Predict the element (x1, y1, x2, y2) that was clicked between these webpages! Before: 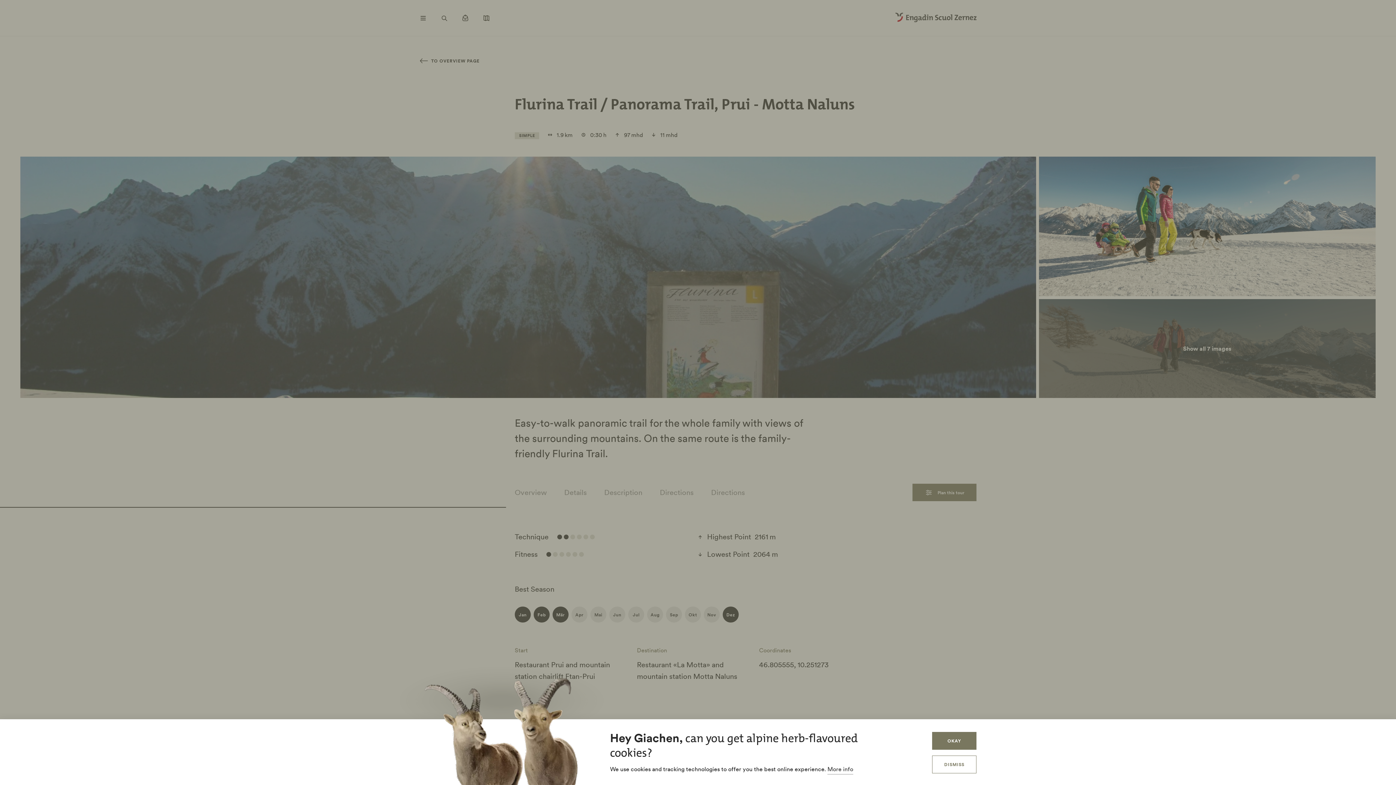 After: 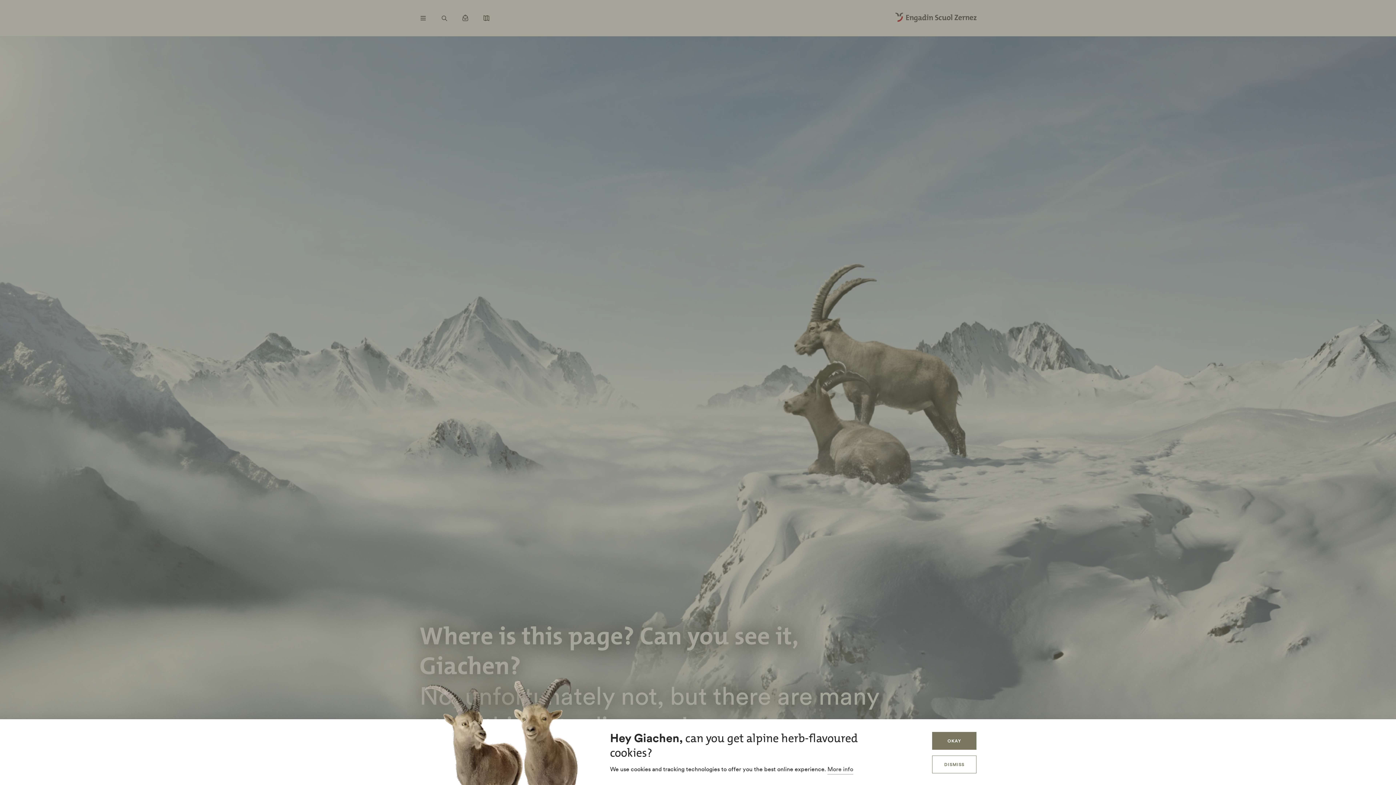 Action: bbox: (827, 765, 853, 774) label: More info